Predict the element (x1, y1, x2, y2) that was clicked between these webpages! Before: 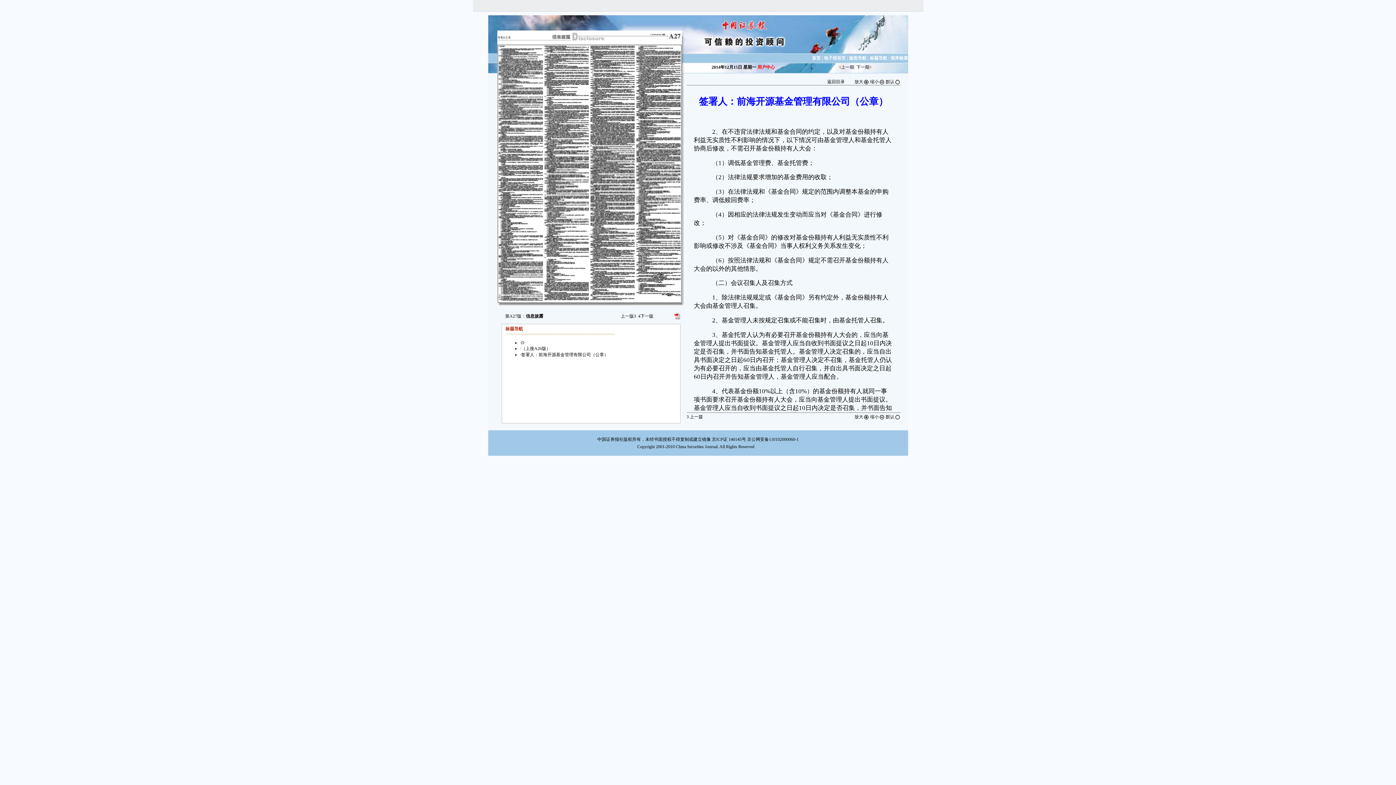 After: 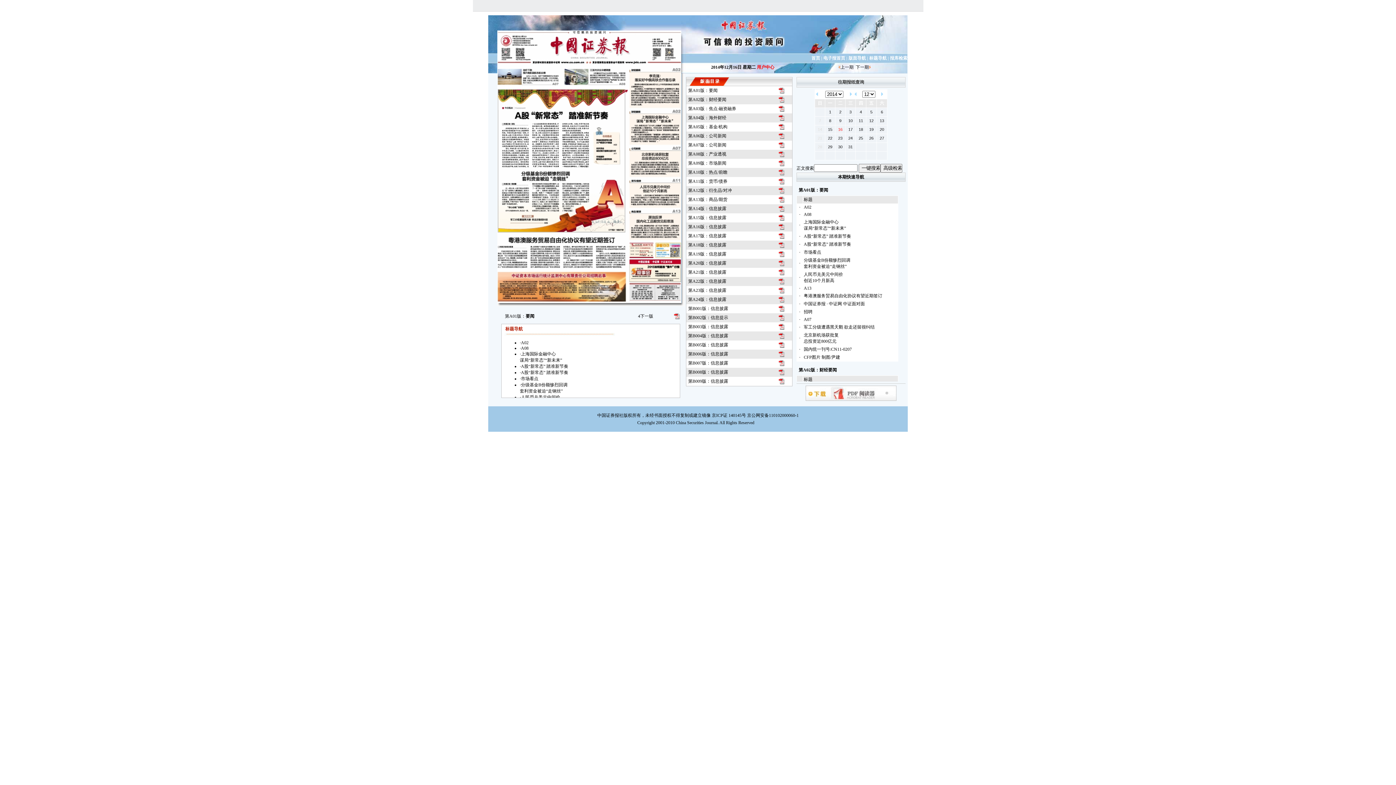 Action: label: 下一期 bbox: (856, 64, 869, 69)